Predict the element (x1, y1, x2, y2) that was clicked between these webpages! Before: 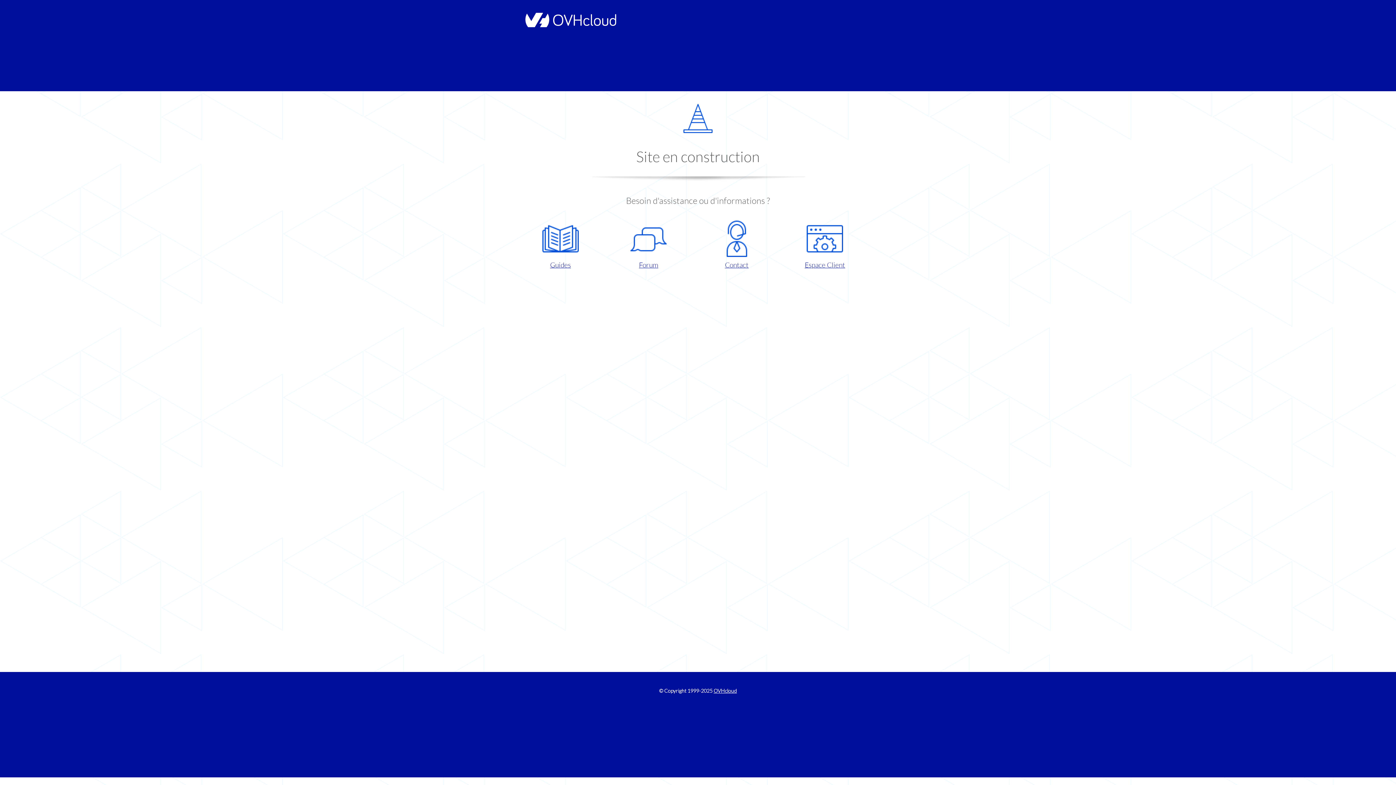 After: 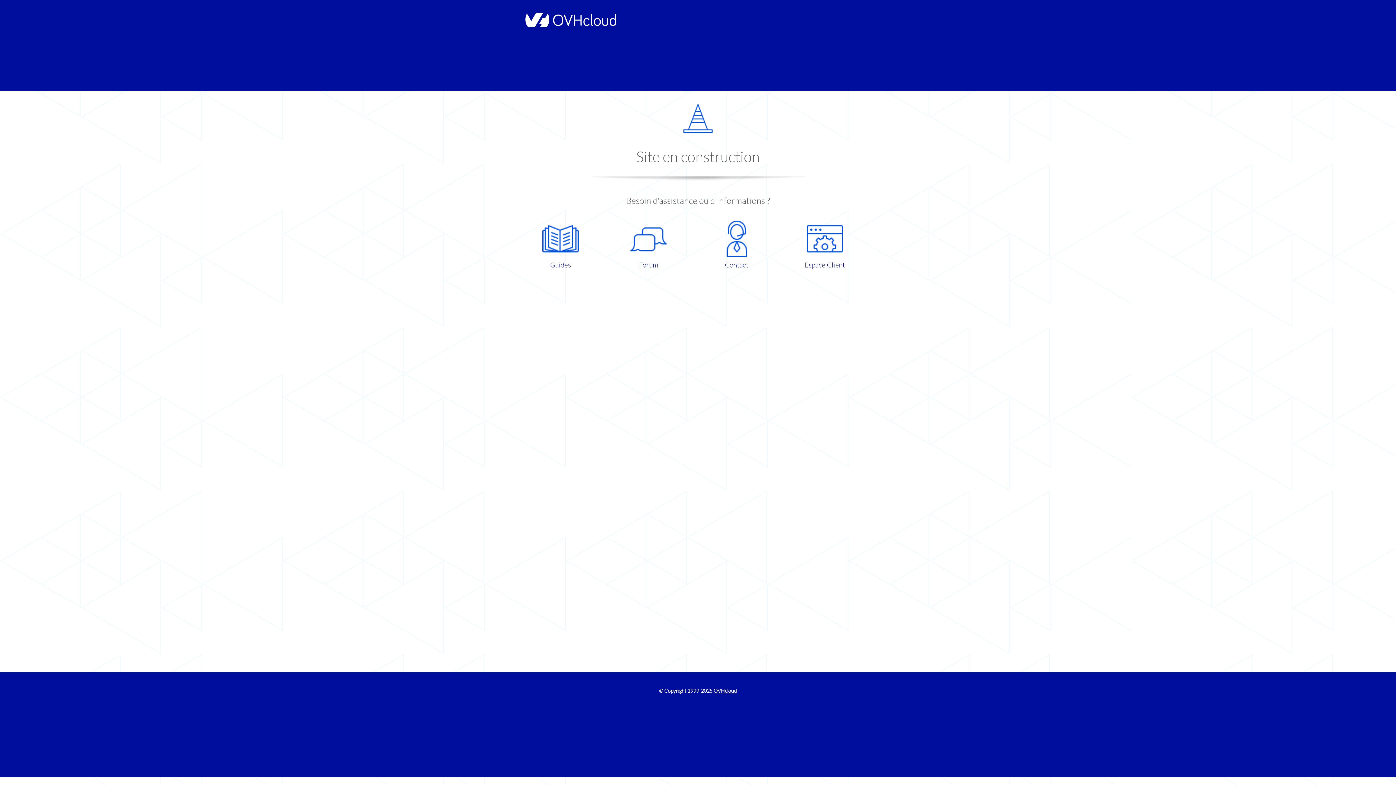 Action: label: Guides bbox: (521, 220, 599, 270)